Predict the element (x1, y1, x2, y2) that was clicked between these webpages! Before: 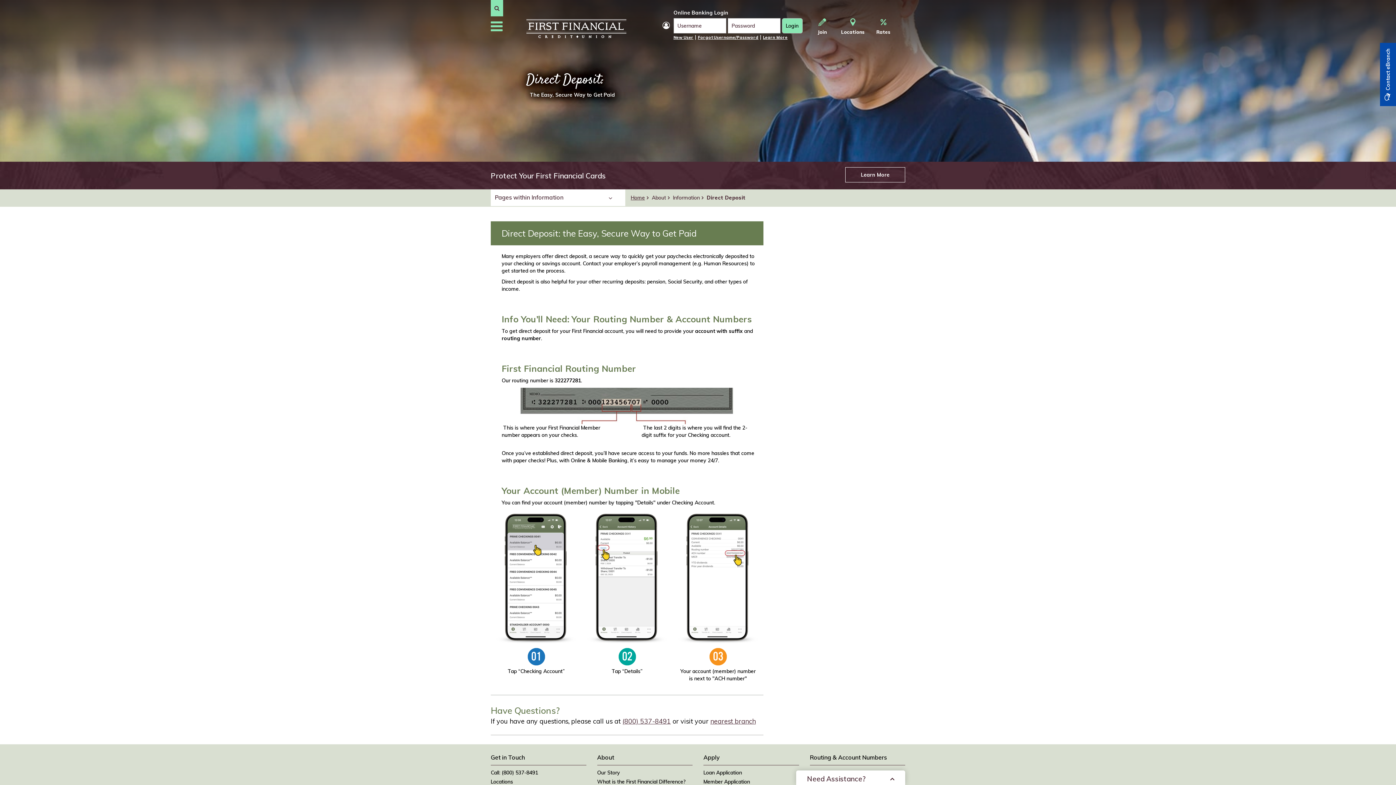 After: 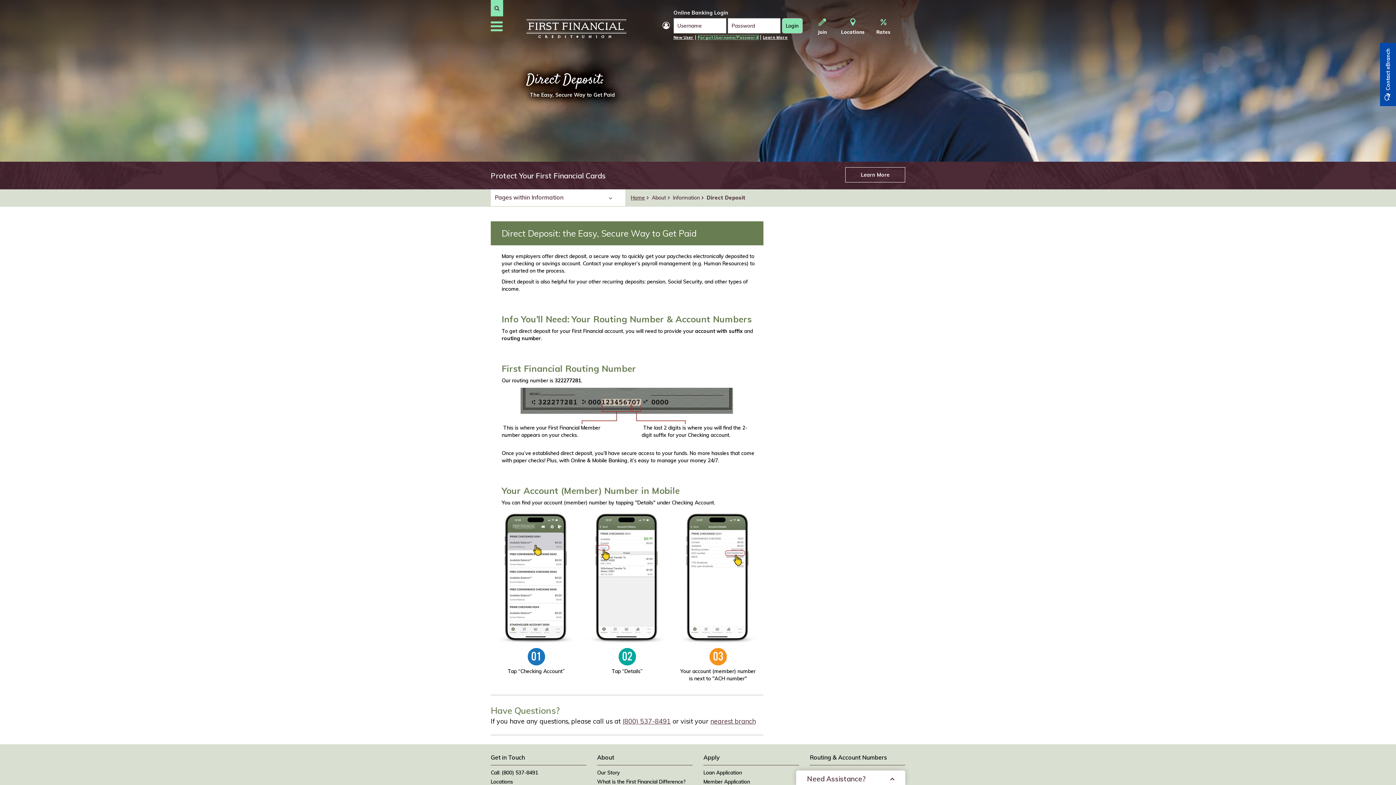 Action: bbox: (698, 34, 758, 40) label: Forgot Username/Password